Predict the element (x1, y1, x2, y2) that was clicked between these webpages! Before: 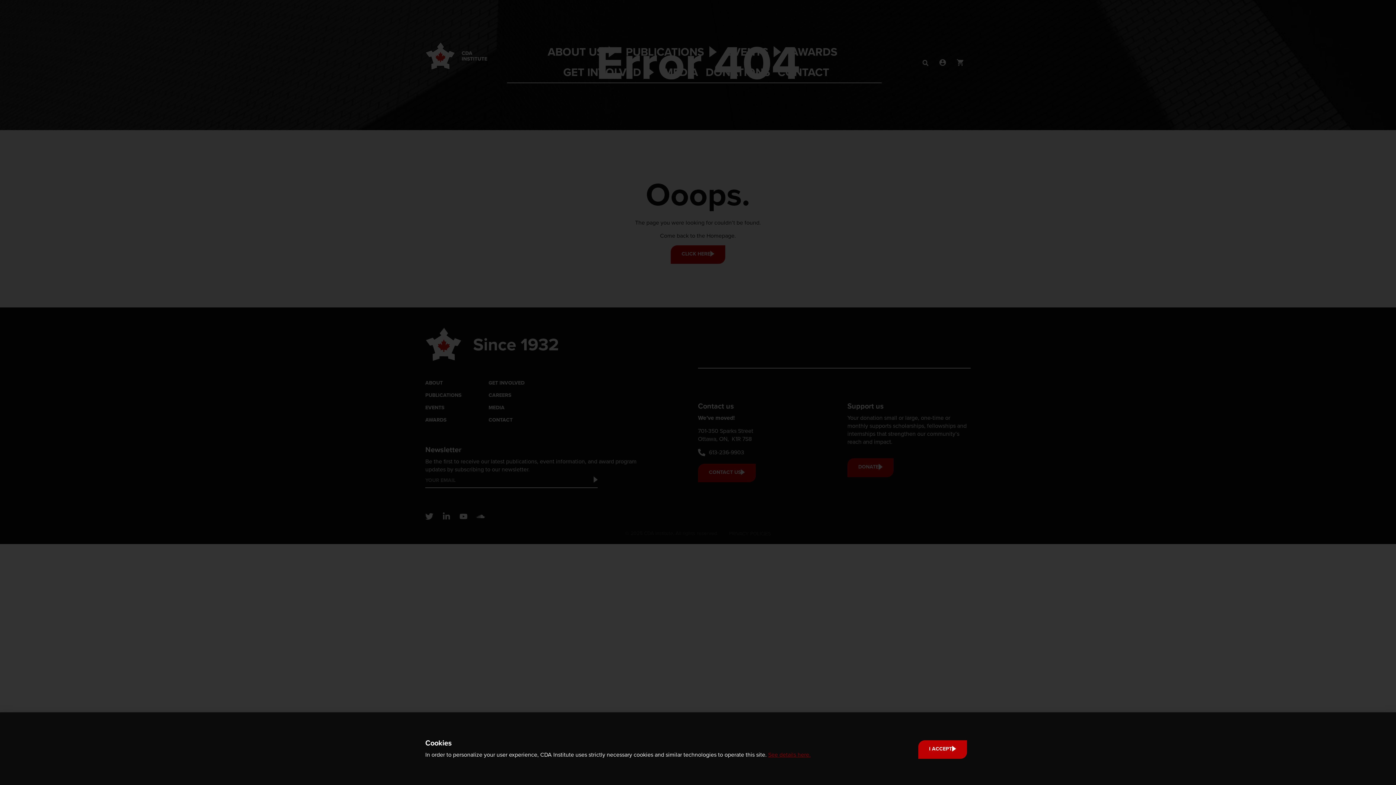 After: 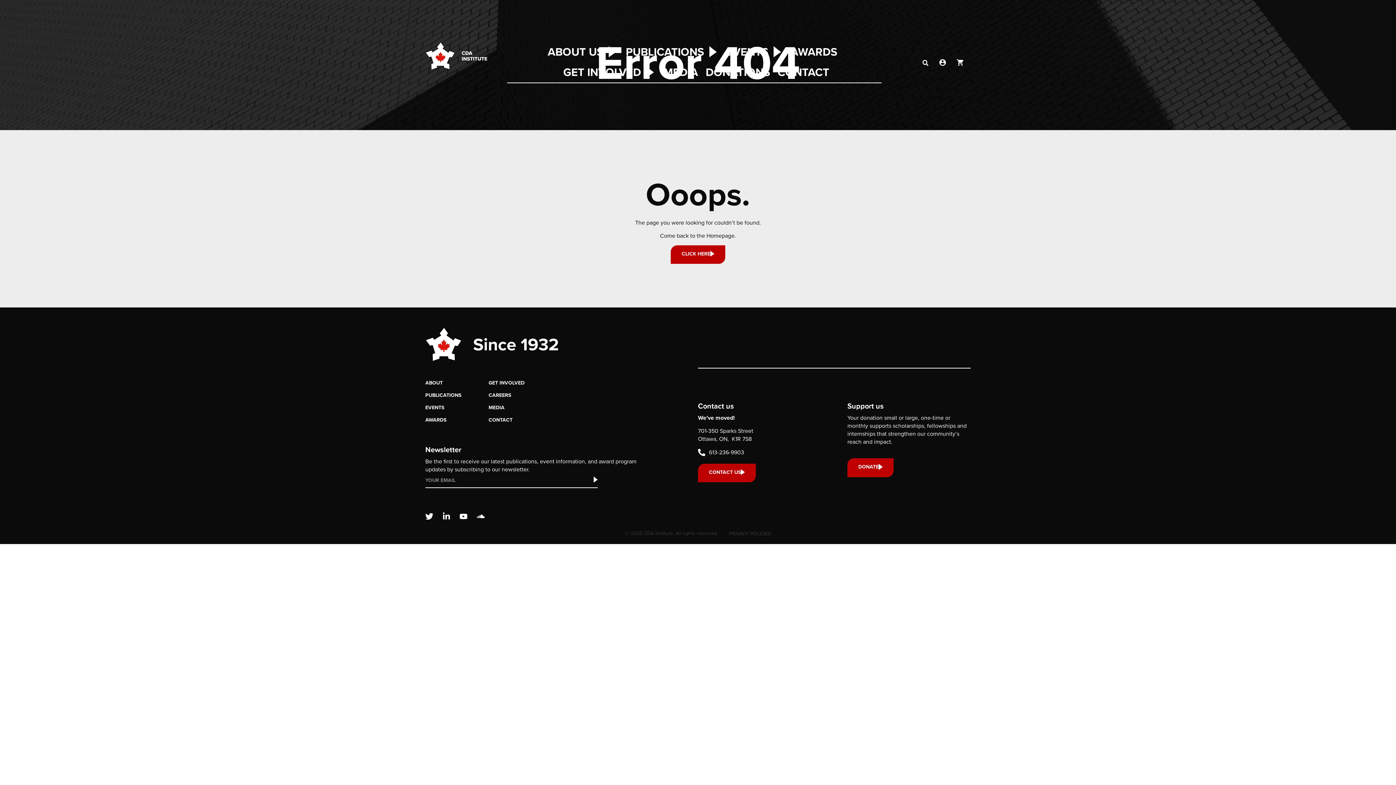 Action: bbox: (918, 740, 967, 759) label: I ACCEPT